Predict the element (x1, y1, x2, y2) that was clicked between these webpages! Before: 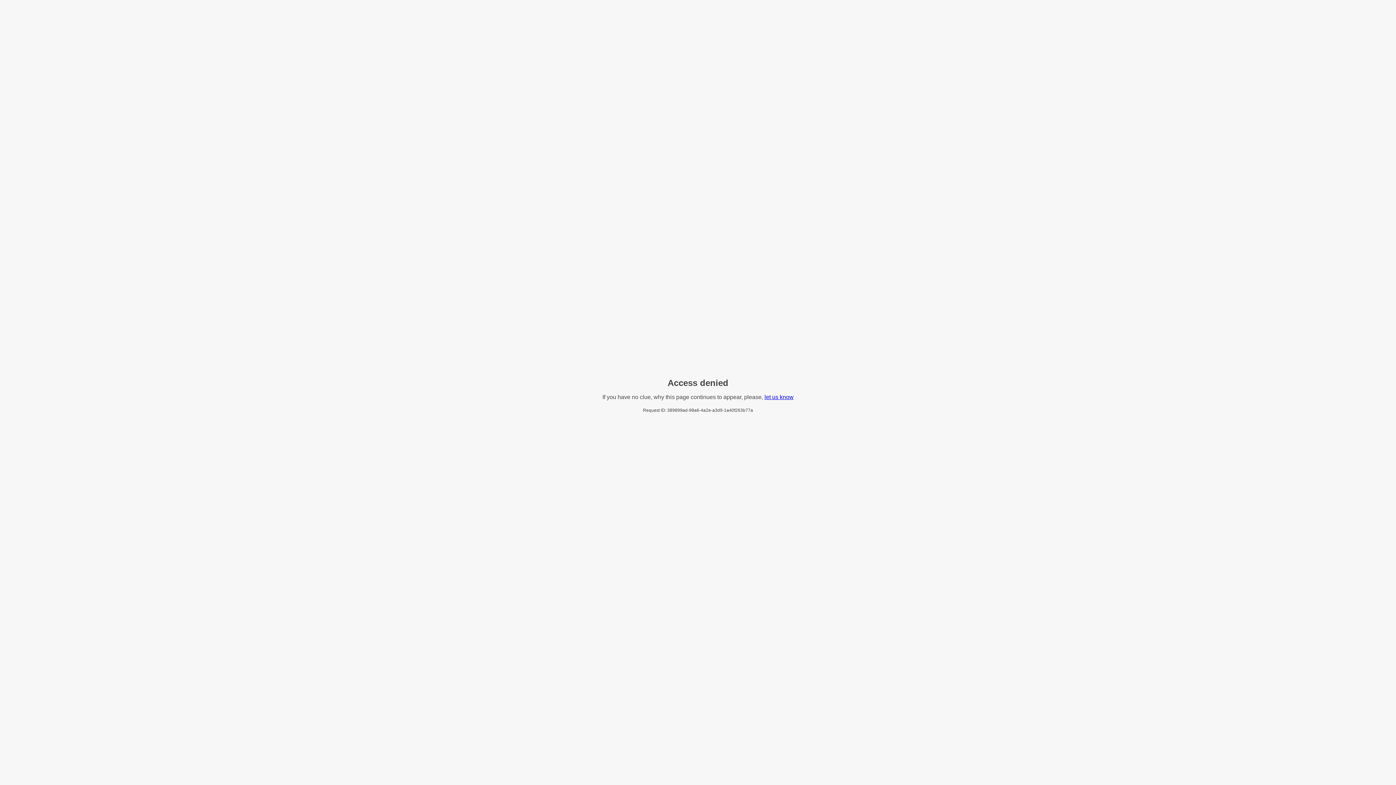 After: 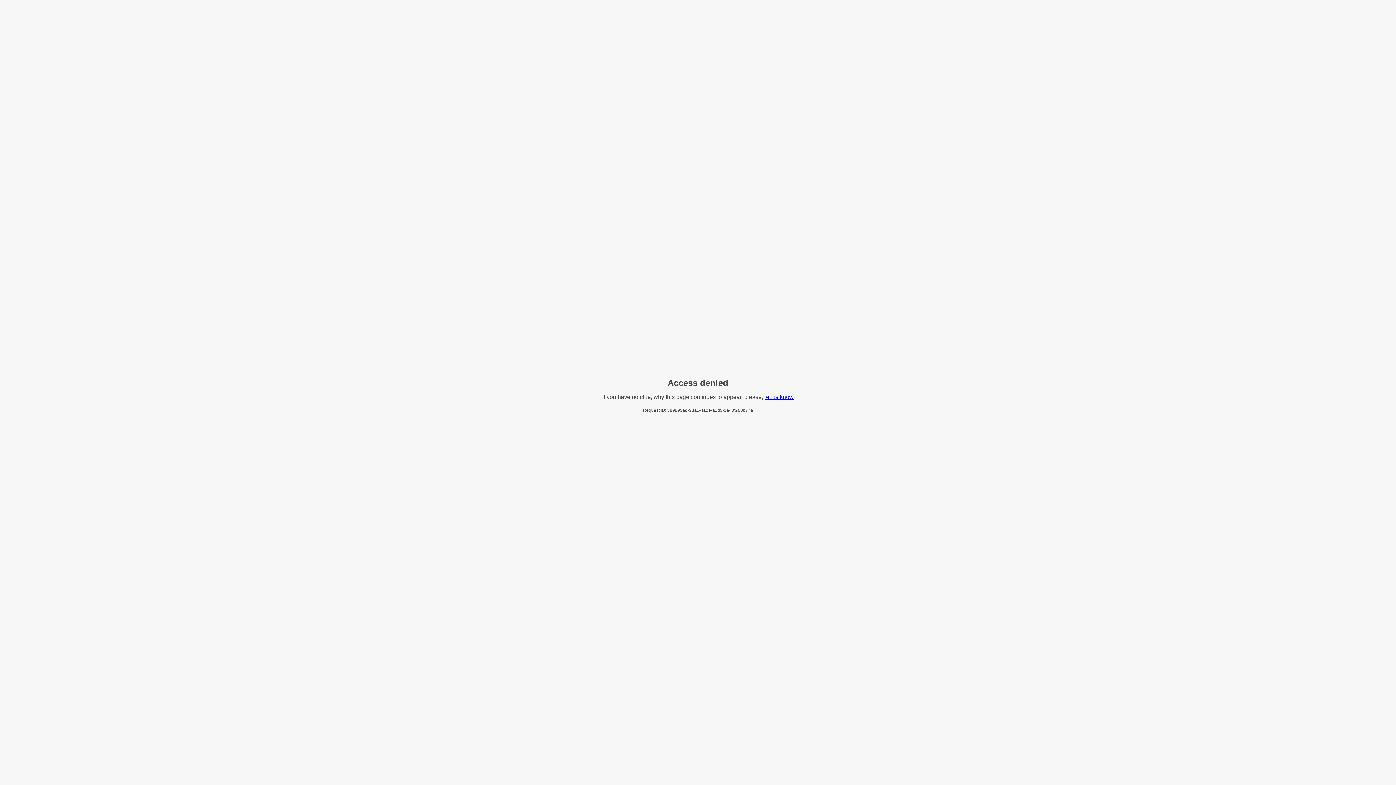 Action: label: let us know bbox: (764, 394, 793, 400)